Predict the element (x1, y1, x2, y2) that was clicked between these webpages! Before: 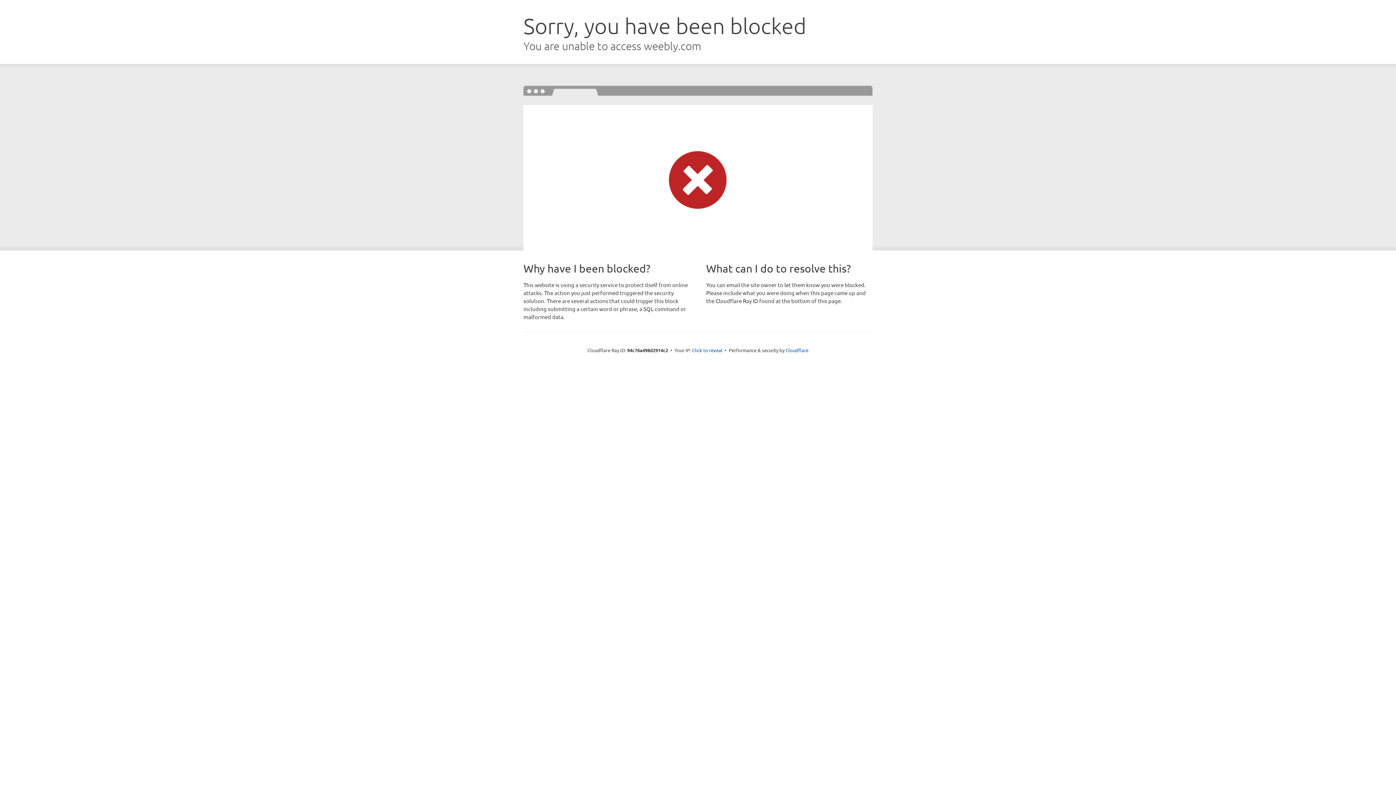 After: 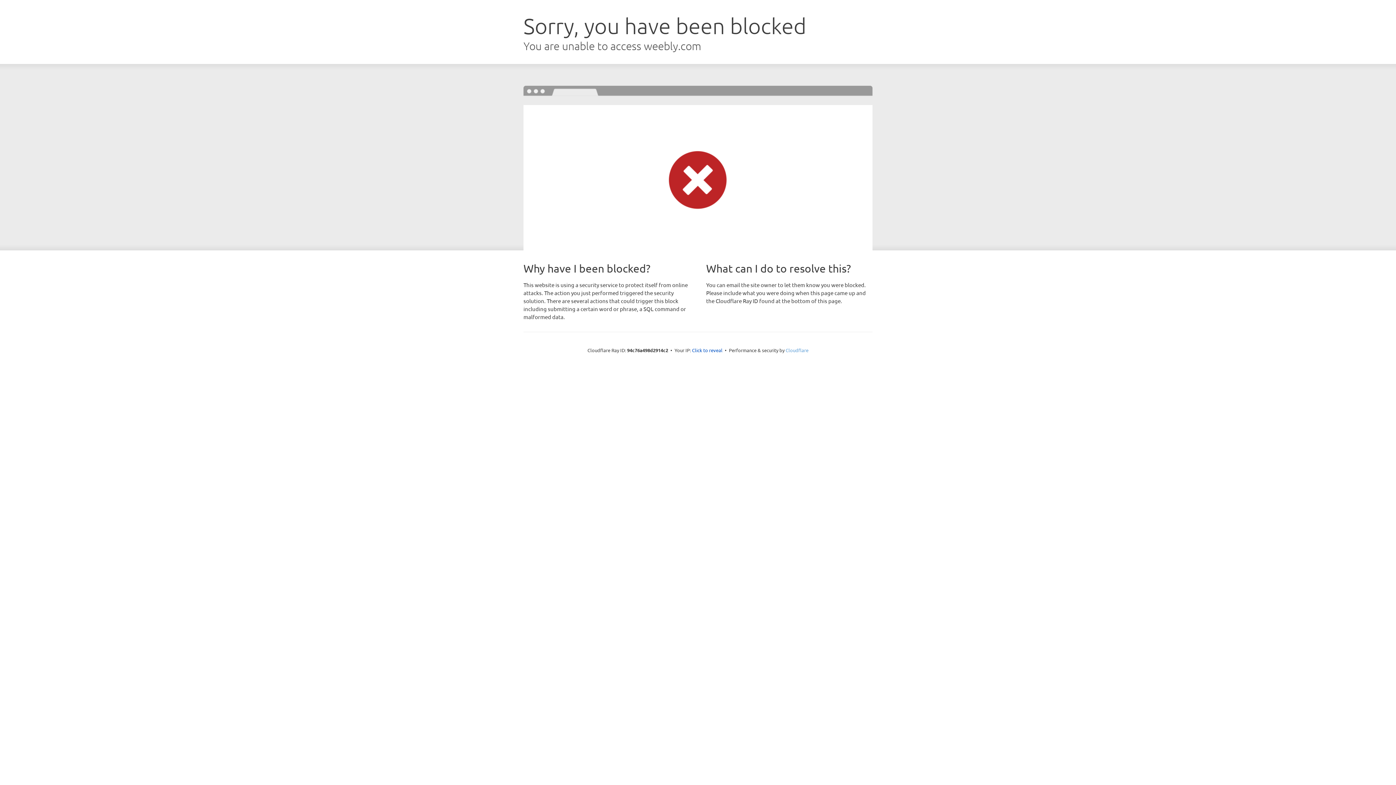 Action: bbox: (785, 347, 808, 353) label: Cloudflare